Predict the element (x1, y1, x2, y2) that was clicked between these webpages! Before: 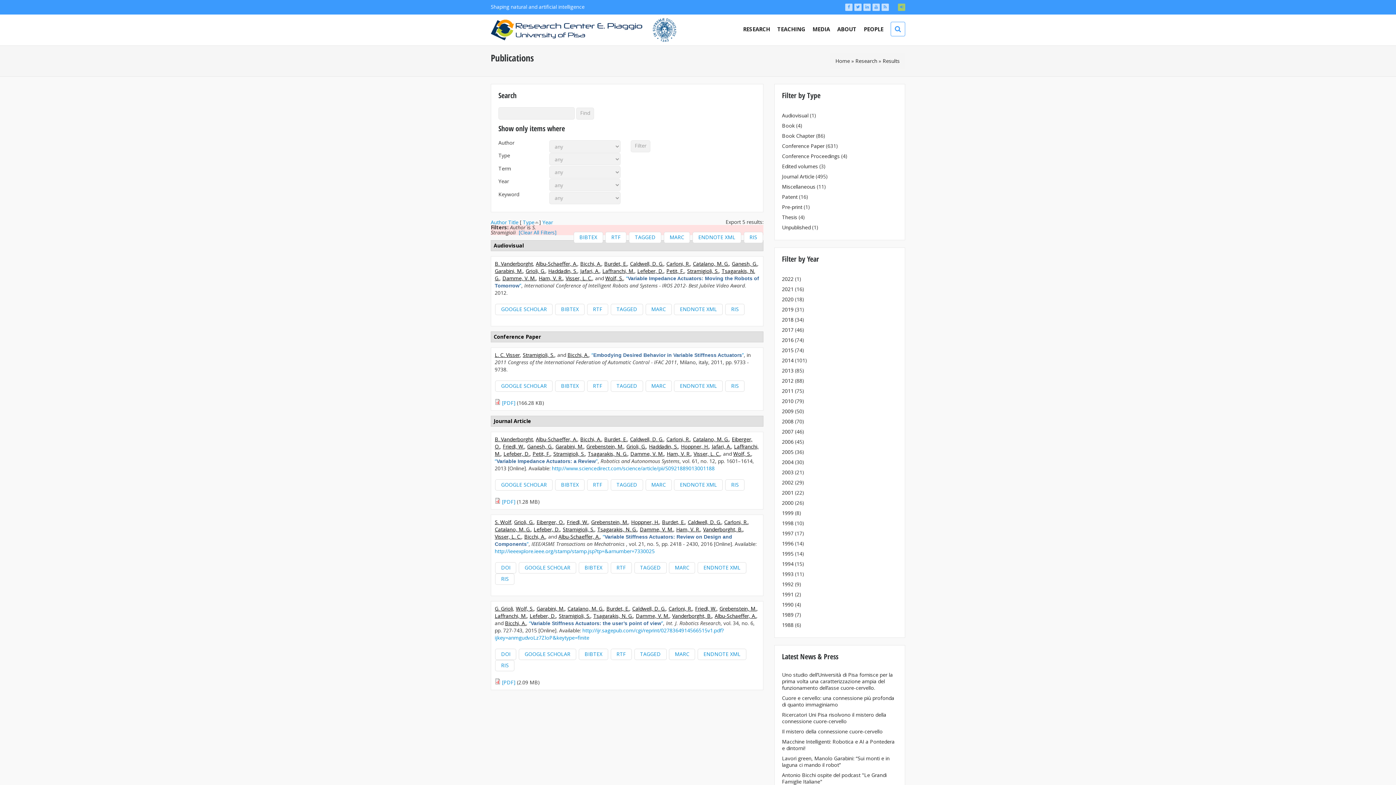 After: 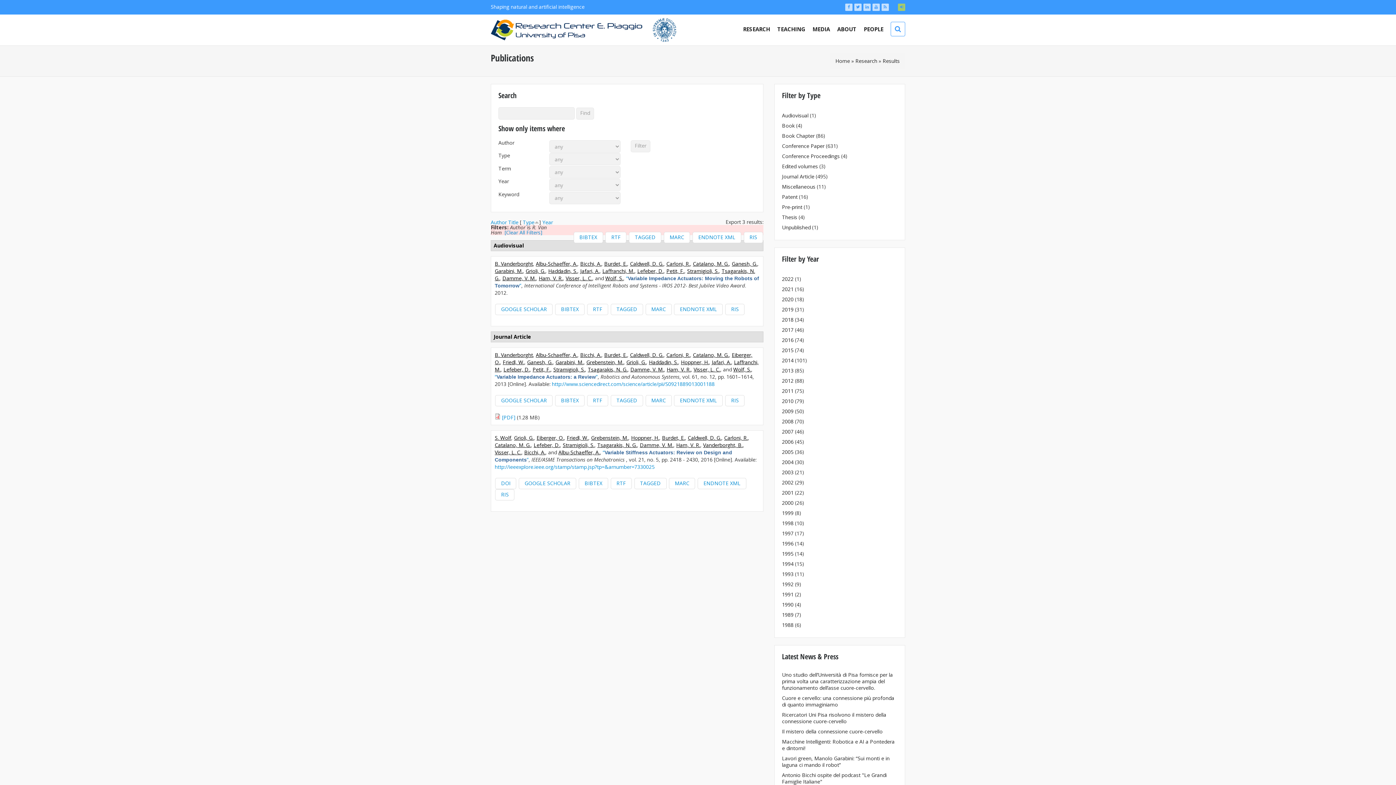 Action: bbox: (676, 526, 700, 533) label: Ham, V. R.